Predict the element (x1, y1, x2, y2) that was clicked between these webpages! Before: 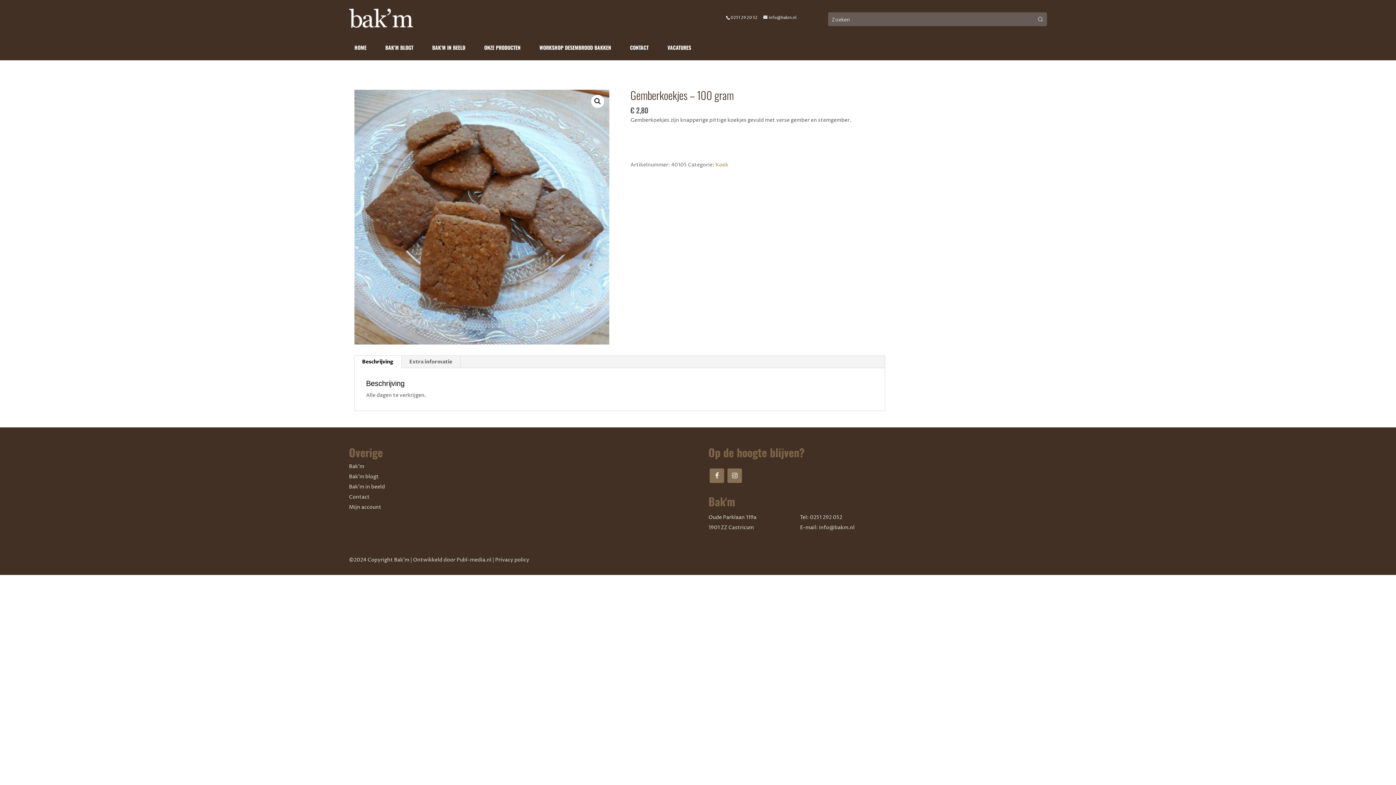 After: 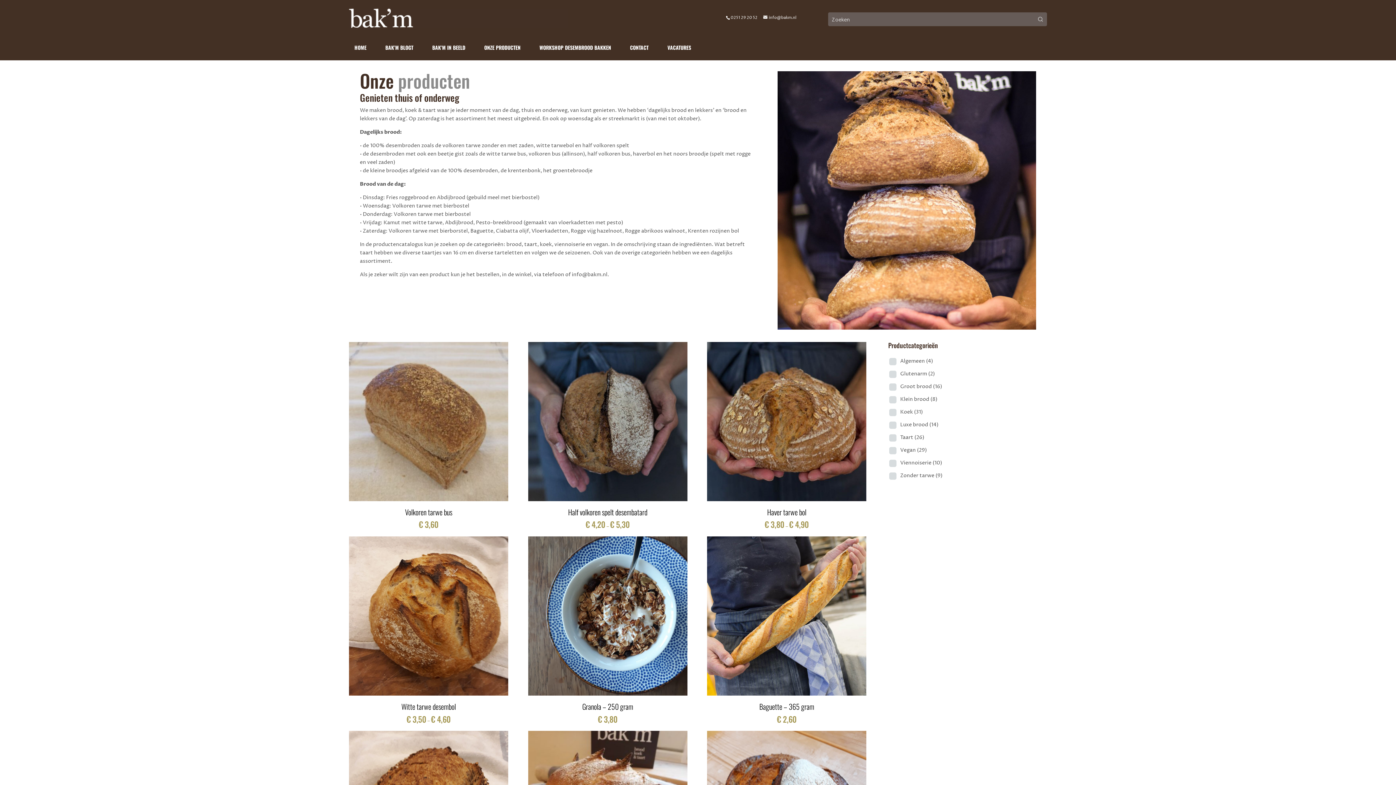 Action: label: ONZE PRODUCTEN bbox: (478, 41, 526, 53)